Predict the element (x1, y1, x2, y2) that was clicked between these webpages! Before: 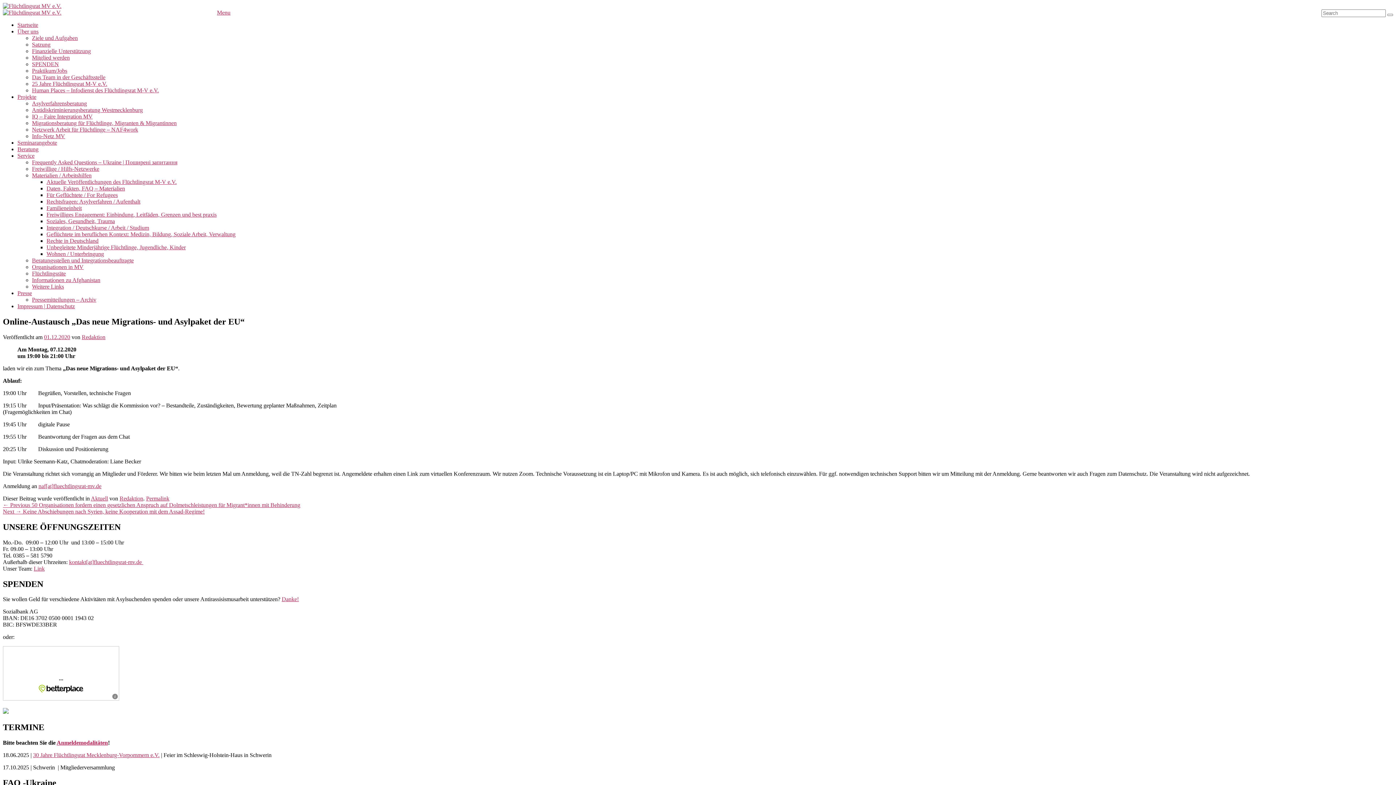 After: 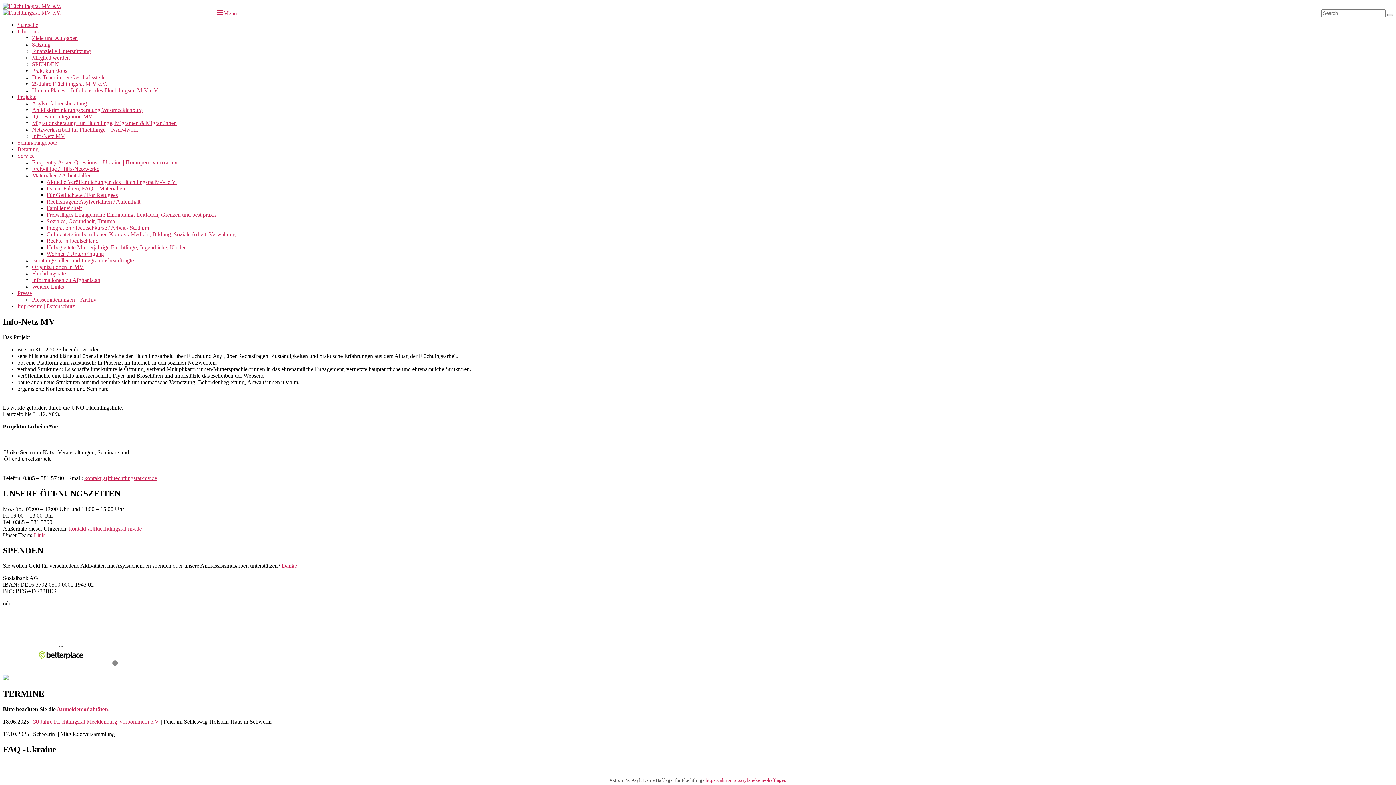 Action: bbox: (32, 133, 65, 139) label: Info-Netz MV